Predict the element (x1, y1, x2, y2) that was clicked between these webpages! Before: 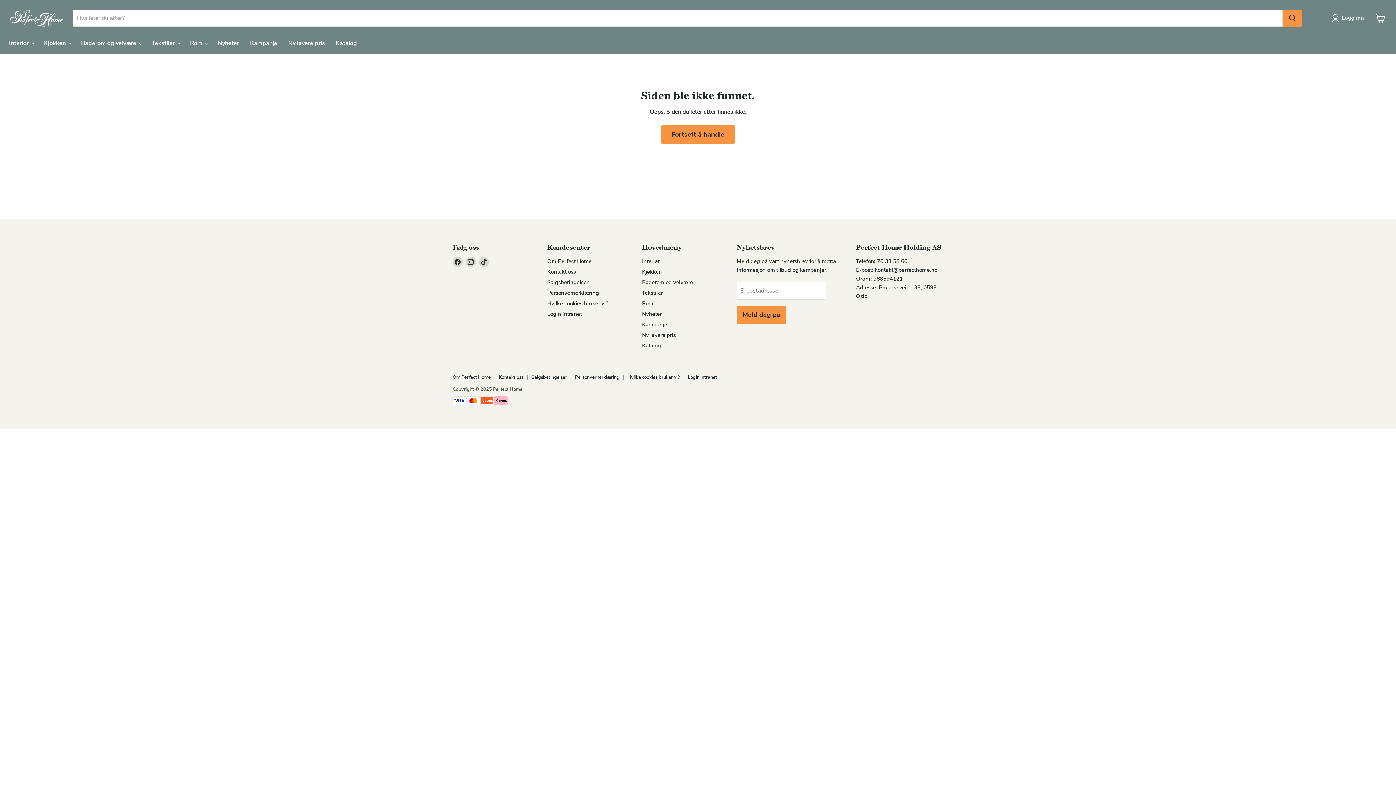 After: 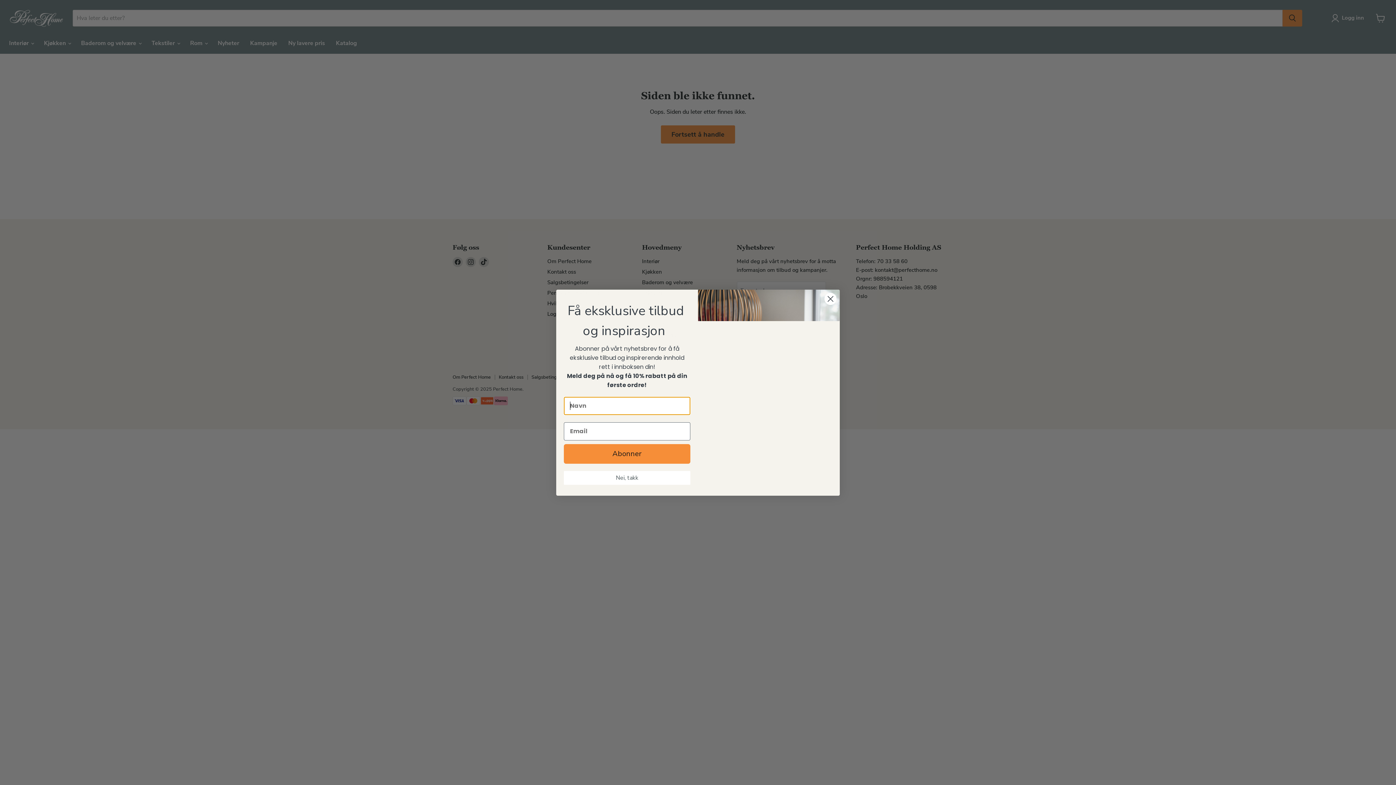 Action: label: Finn oss på TikTok bbox: (478, 256, 489, 267)